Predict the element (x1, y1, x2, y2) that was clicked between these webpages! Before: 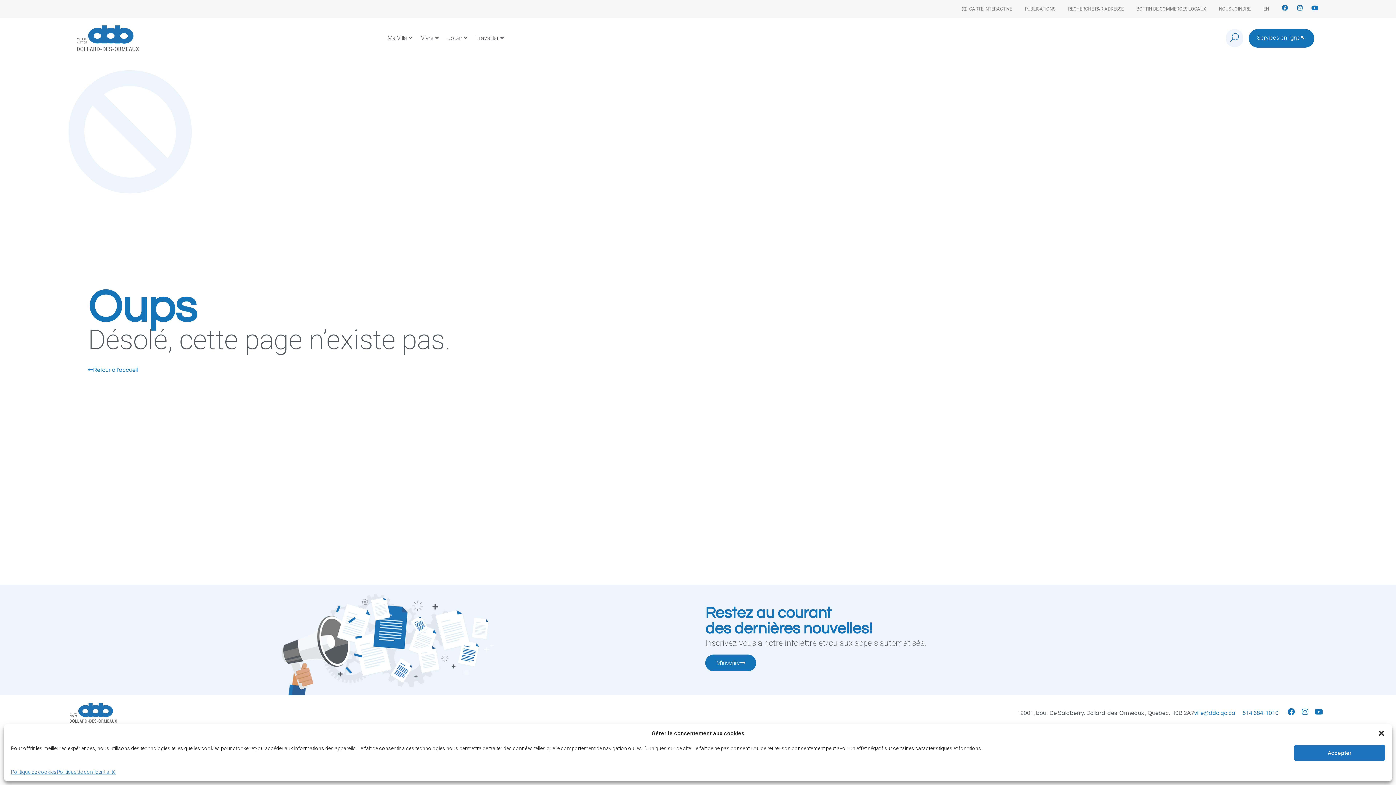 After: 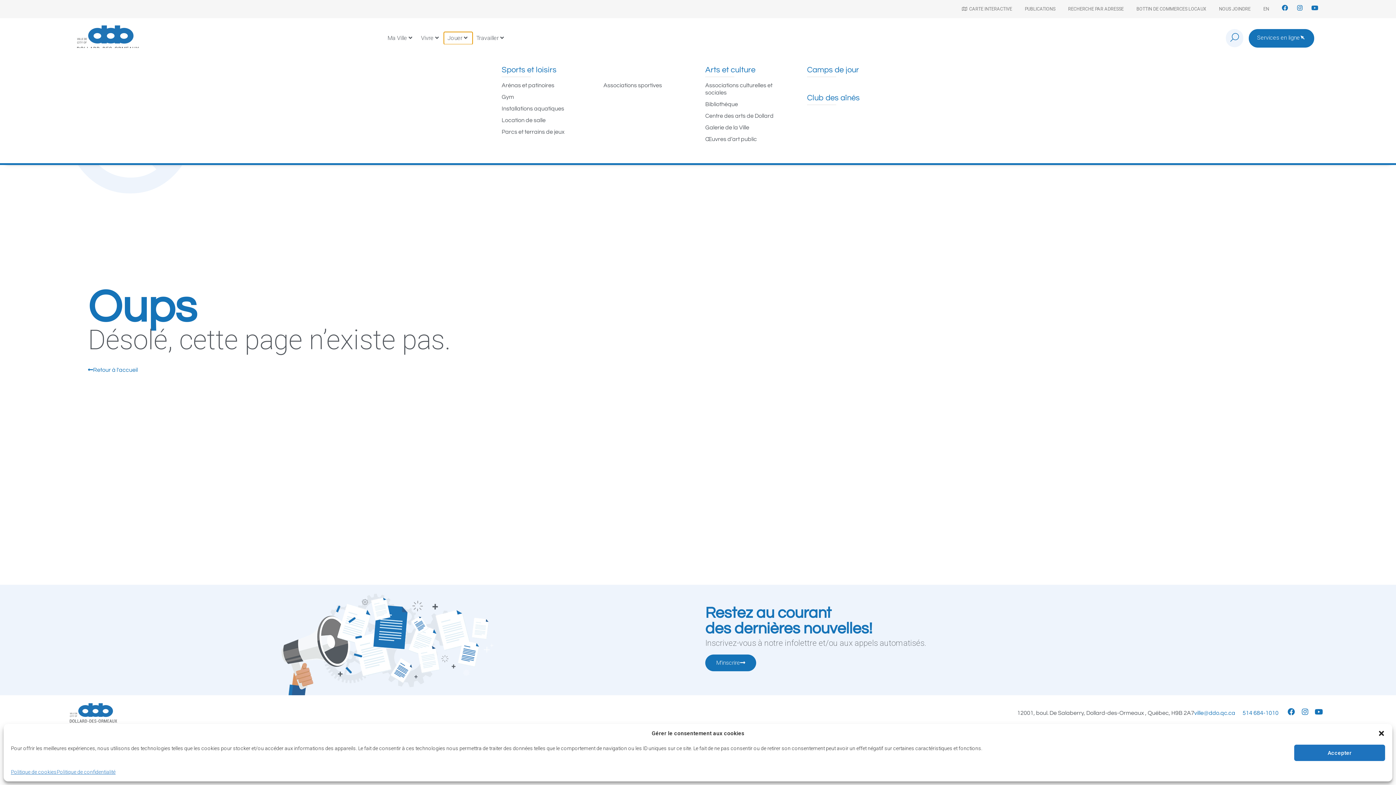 Action: label: Jouer bbox: (447, 33, 462, 42)